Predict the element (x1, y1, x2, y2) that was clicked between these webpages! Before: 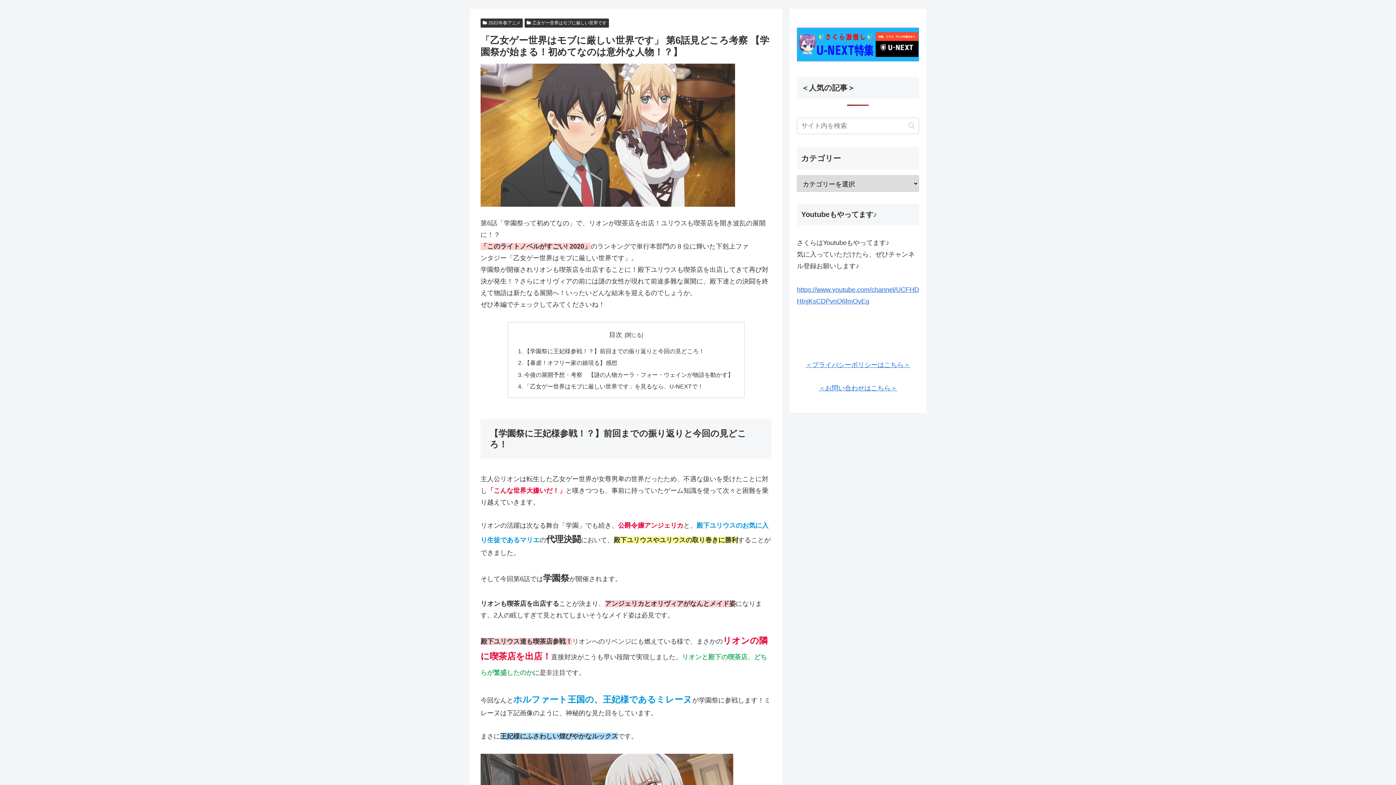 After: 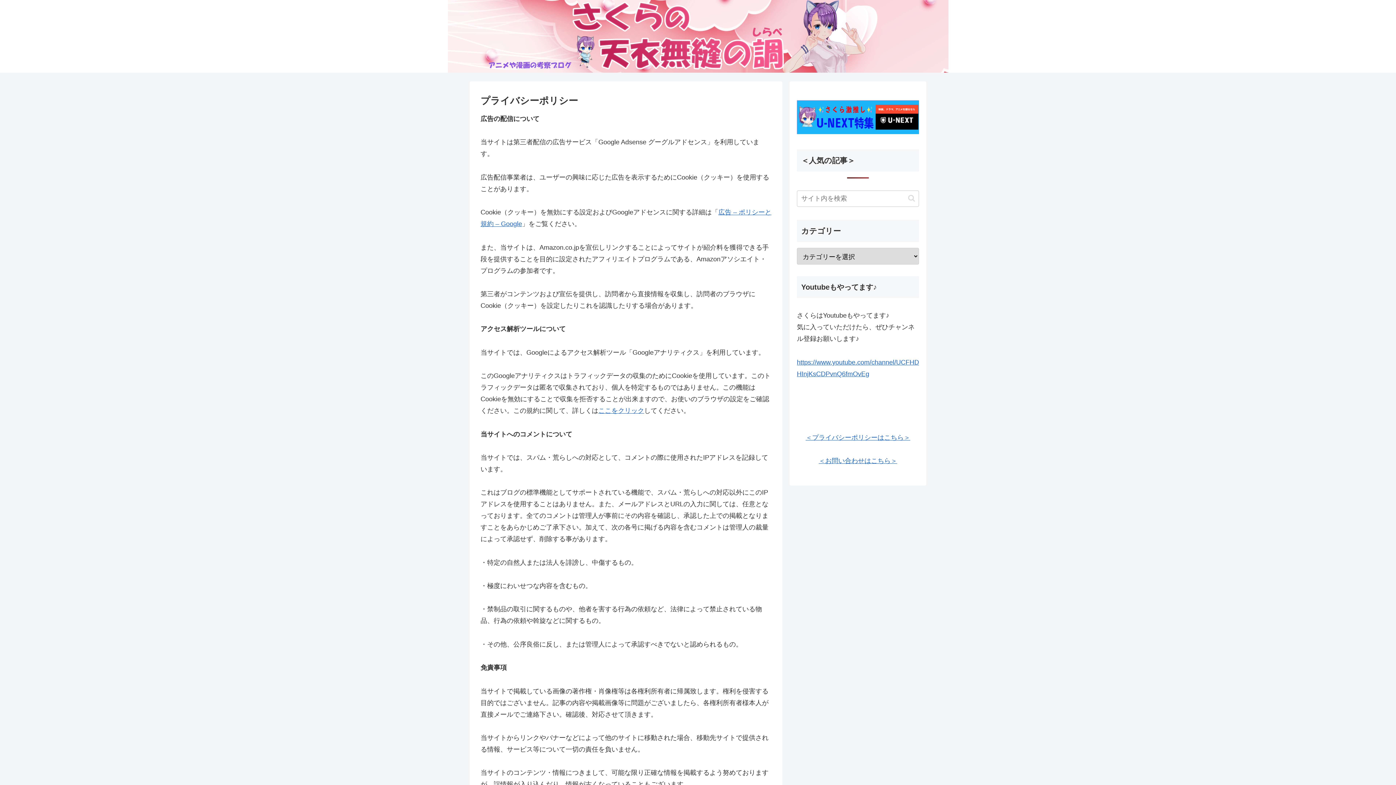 Action: label: ＜プライバシーポリシーはこちら＞ bbox: (805, 361, 910, 368)